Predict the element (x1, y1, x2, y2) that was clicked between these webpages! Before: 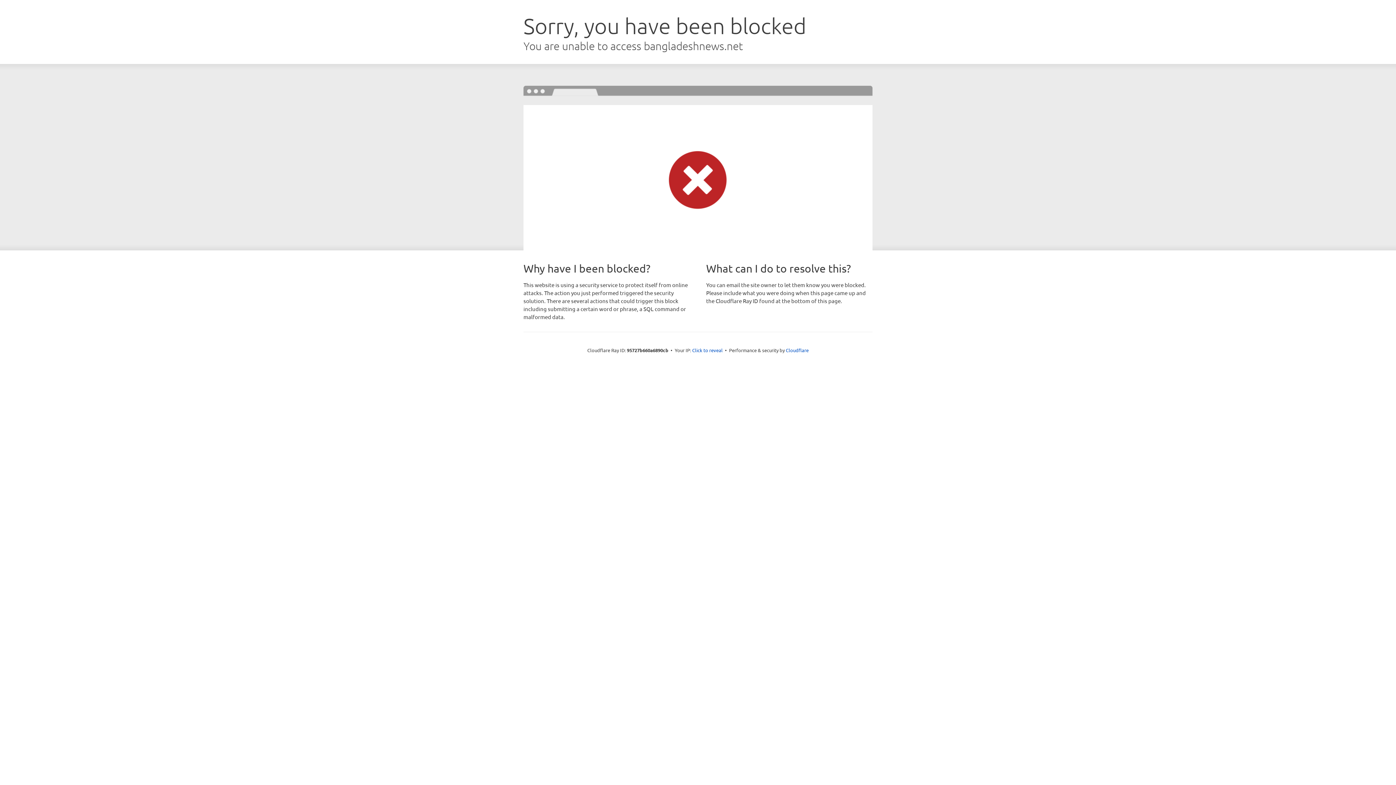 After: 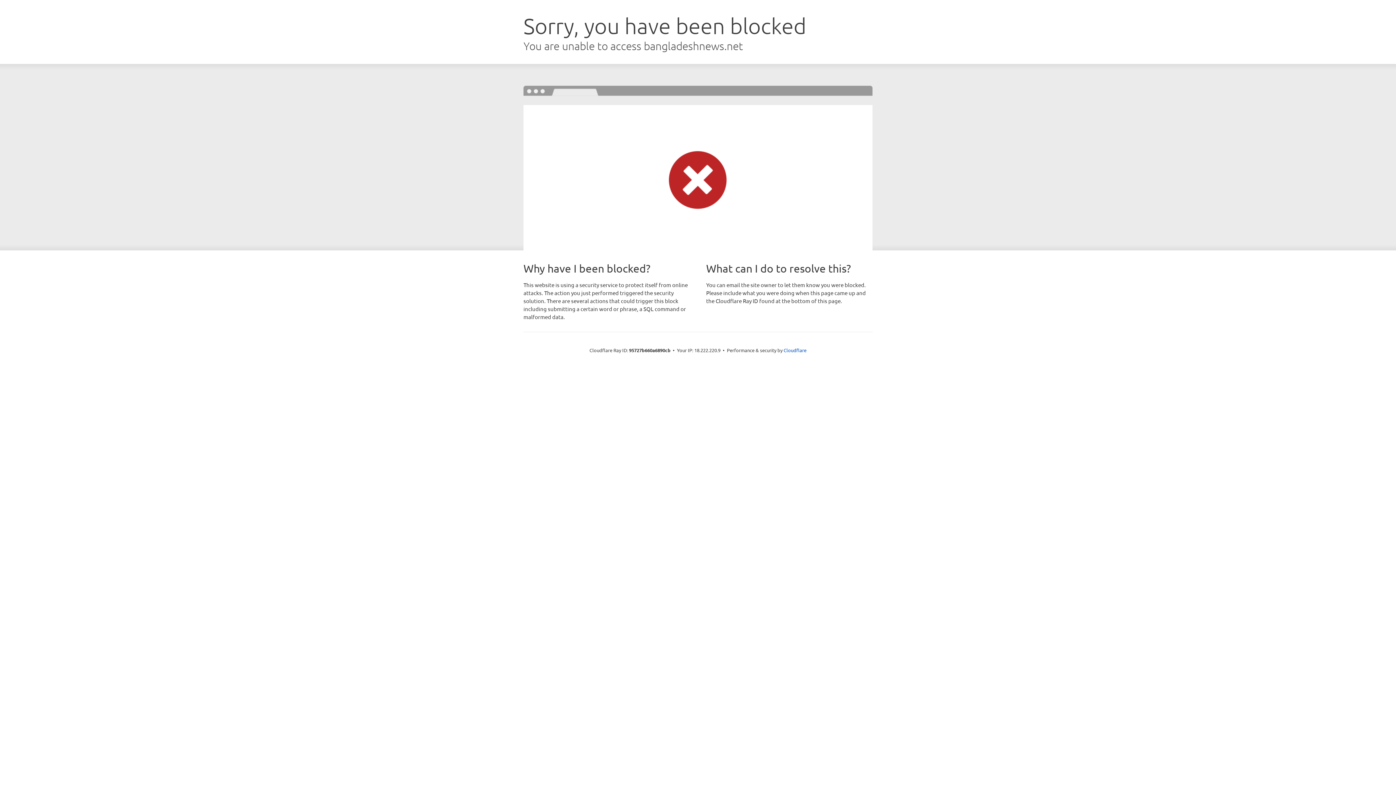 Action: bbox: (692, 346, 722, 353) label: Click to reveal